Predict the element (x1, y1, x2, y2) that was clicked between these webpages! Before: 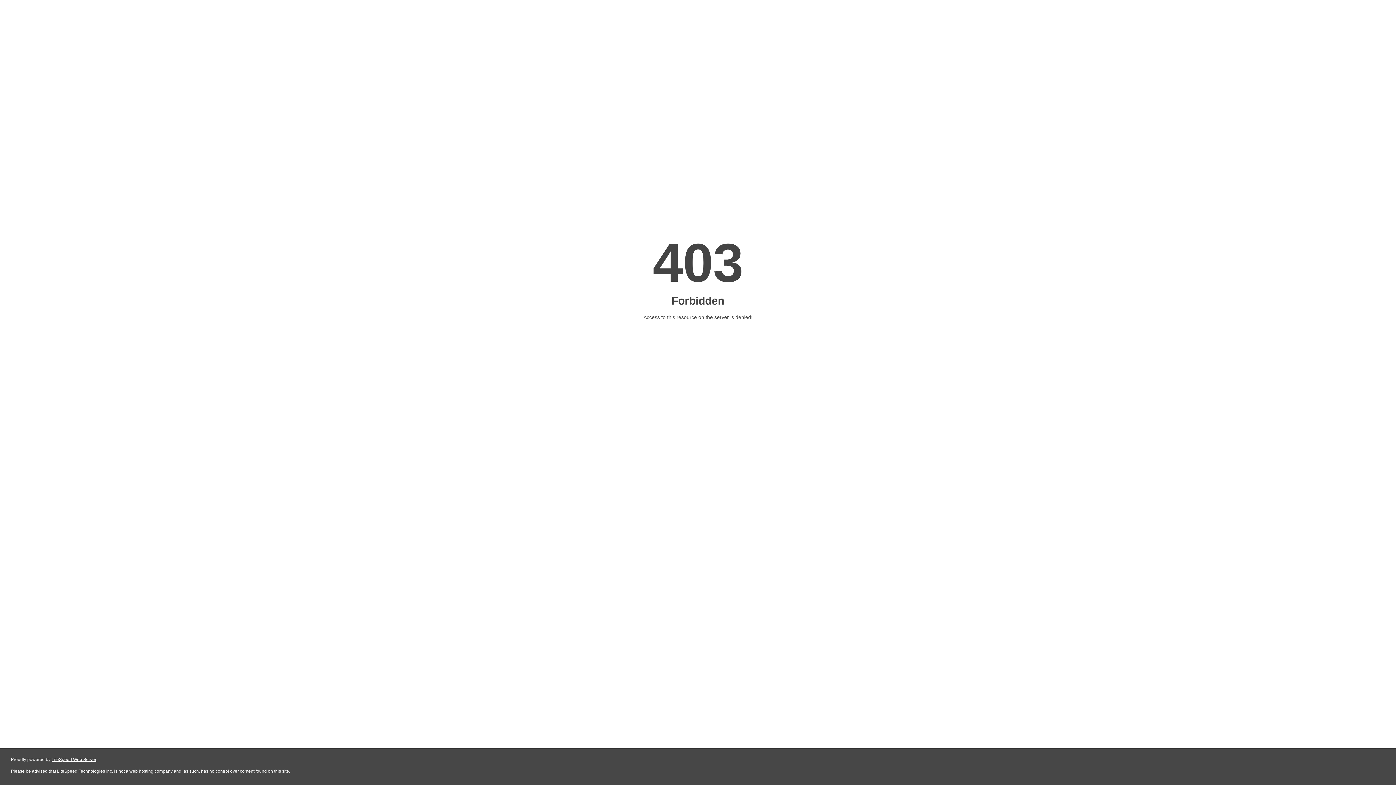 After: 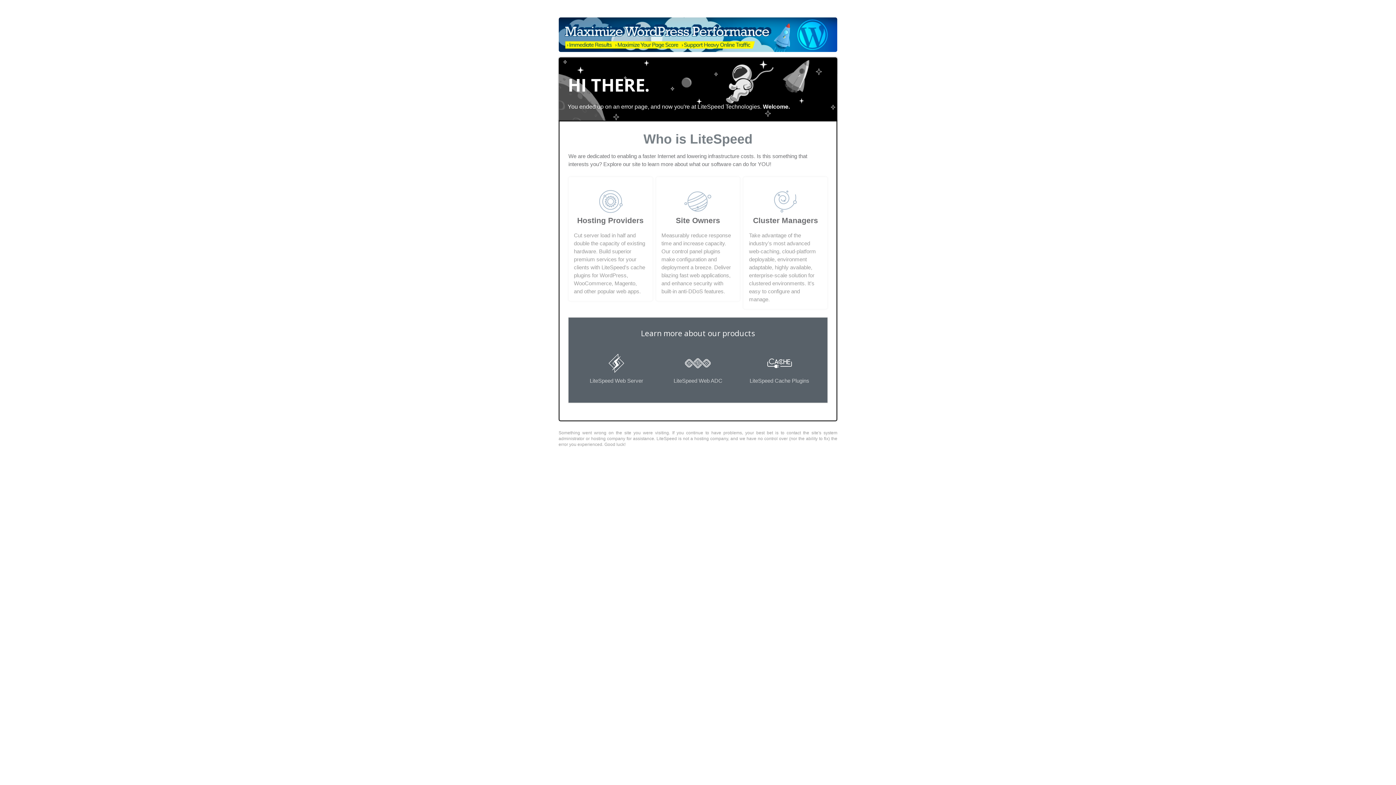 Action: bbox: (51, 757, 96, 762) label: LiteSpeed Web Server